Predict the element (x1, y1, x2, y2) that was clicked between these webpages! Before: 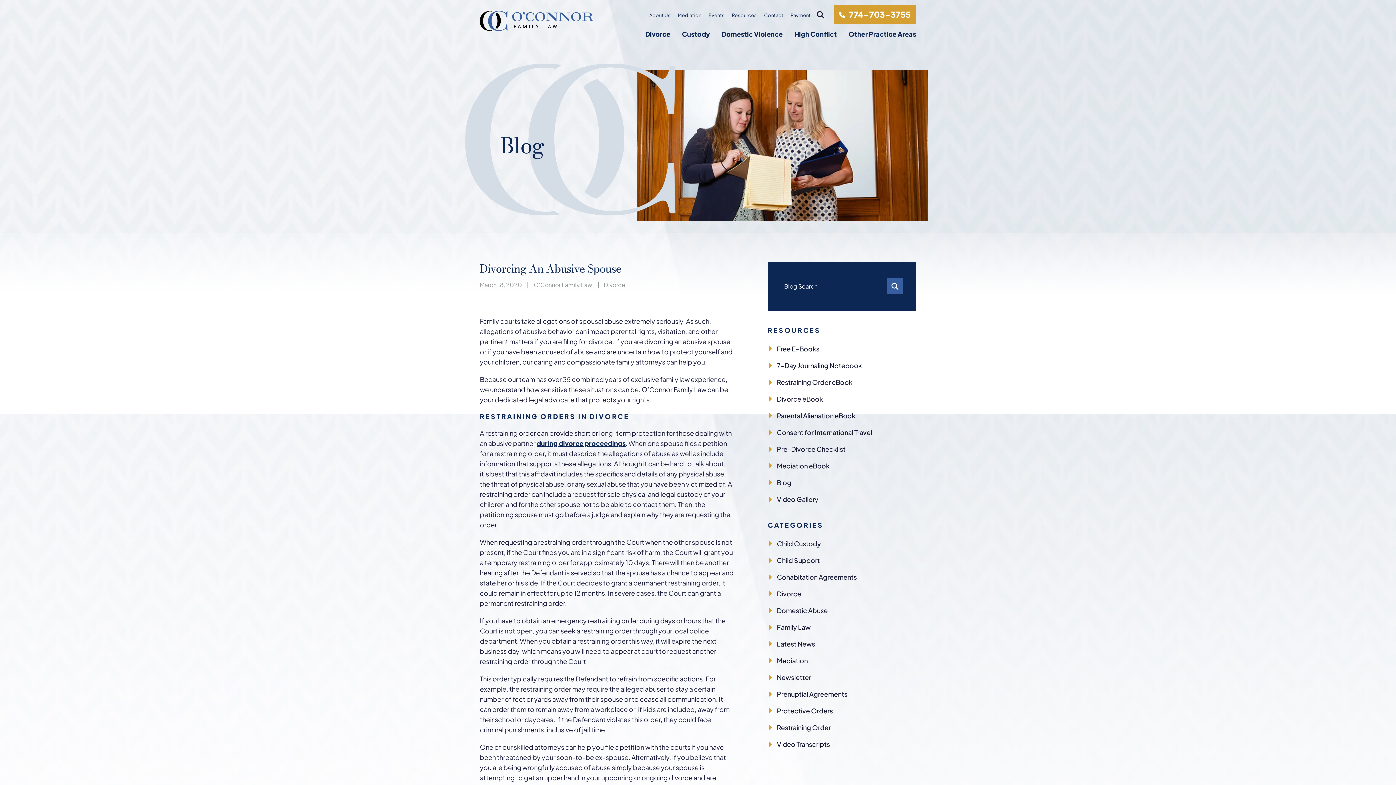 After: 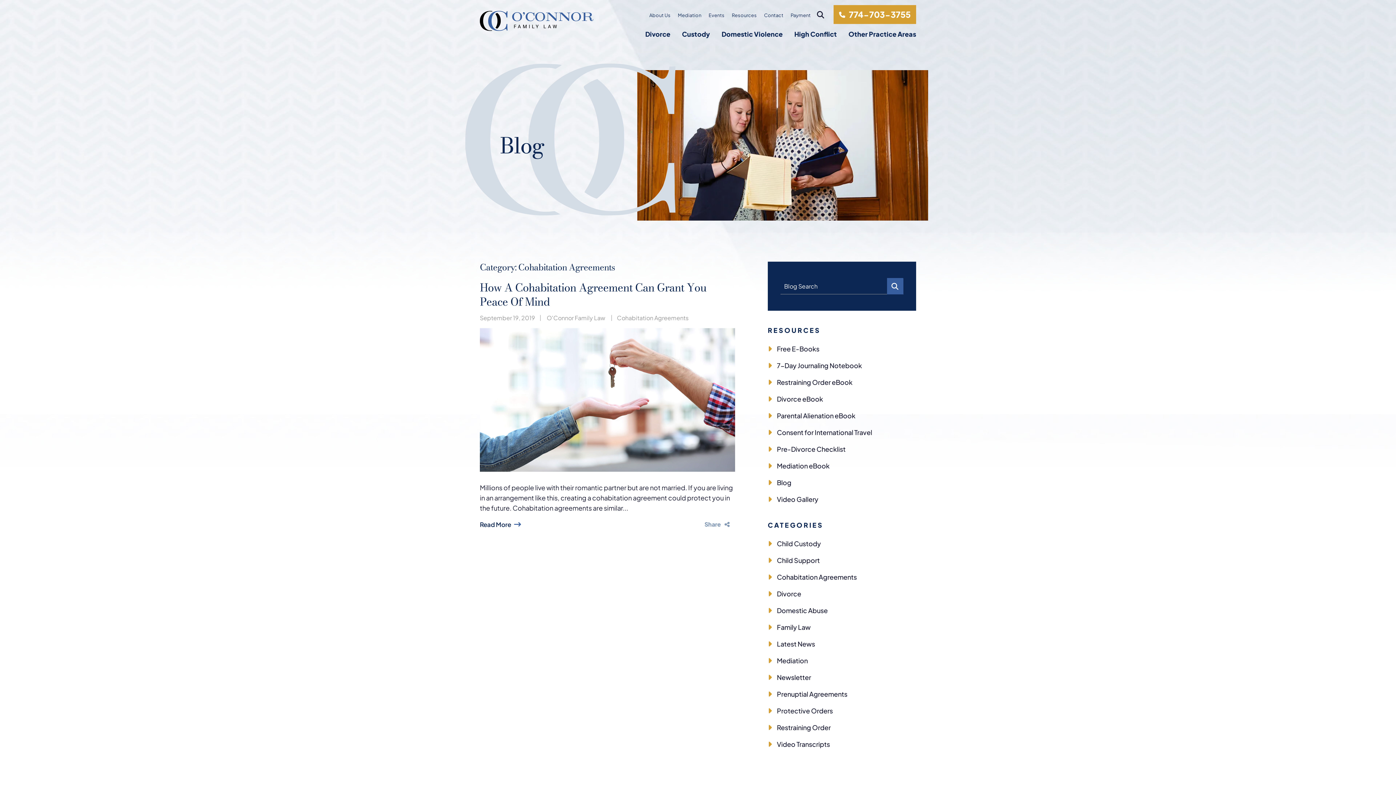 Action: bbox: (777, 573, 916, 581) label: Cohabitation Agreements